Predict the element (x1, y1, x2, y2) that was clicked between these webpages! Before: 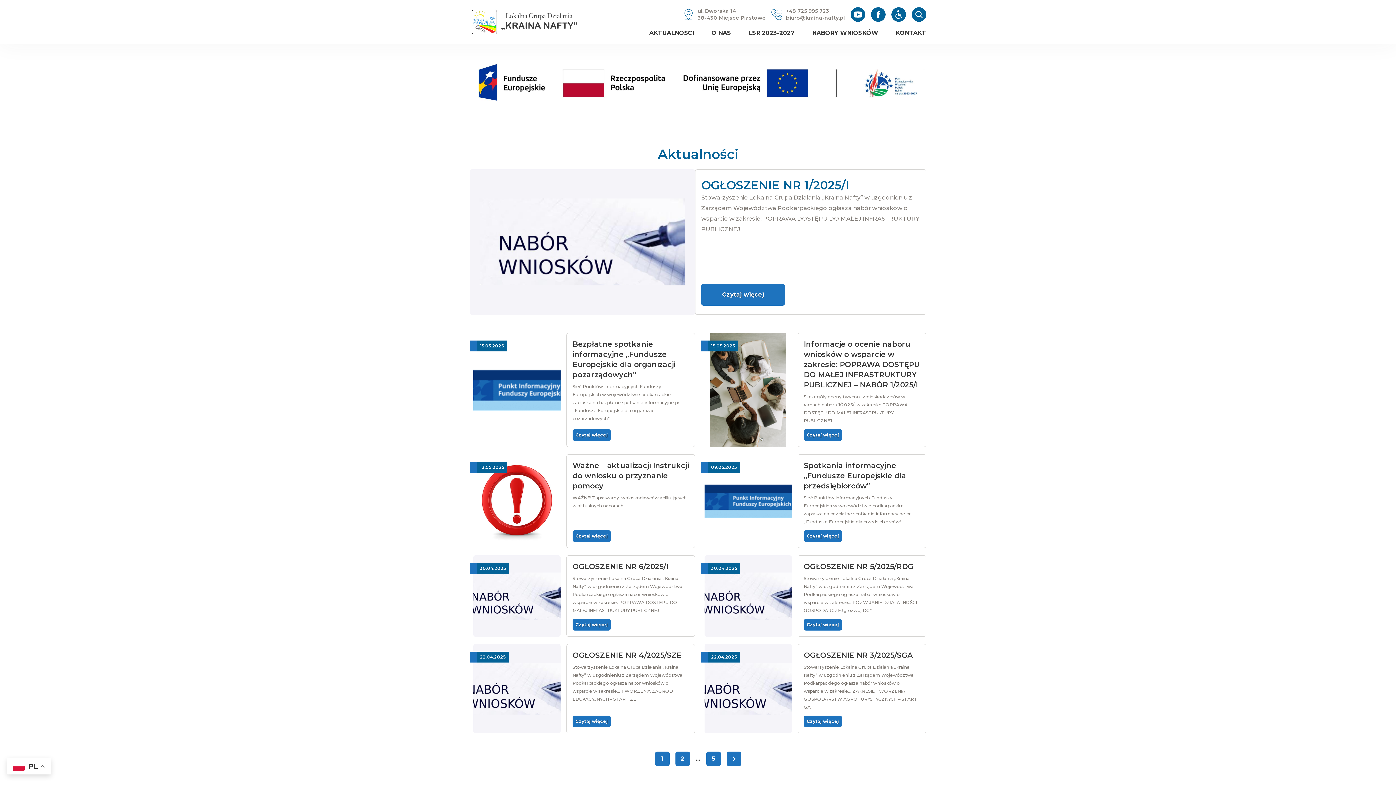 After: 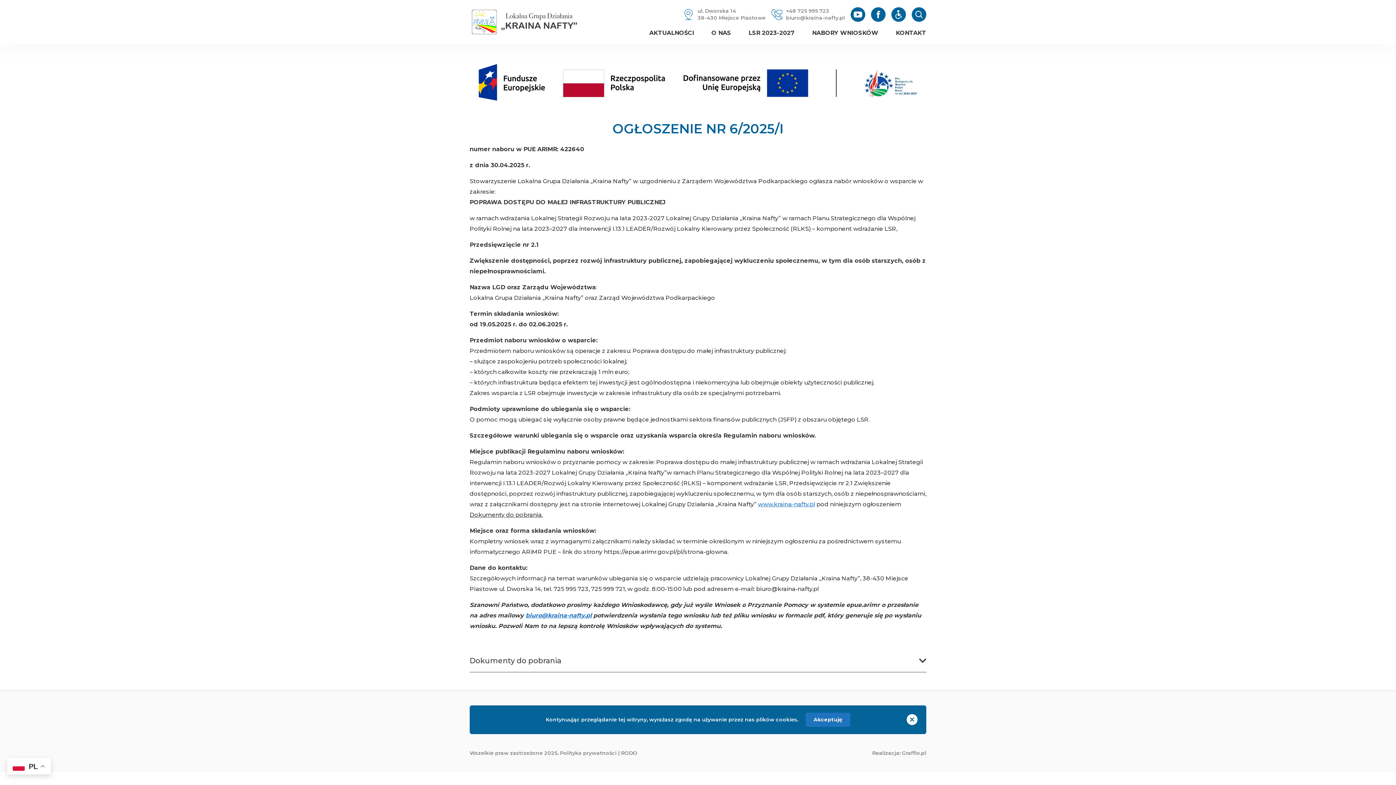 Action: label: 30.04.2025

OGŁOSZENIE NR 6/2025/I

Stowarzyszenie Lokalna Grupa Działania „Kraina Nafty” w uzgodnieniu z Zarządem Województwa Podkarpackiego ogłasza nabór wniosków o wsparcie w zakresie: POPRAWA DOSTĘPU DO MAŁEJ INFRASTRUKTURY PUBLICZNEJ

Czytaj więcej bbox: (469, 555, 695, 636)